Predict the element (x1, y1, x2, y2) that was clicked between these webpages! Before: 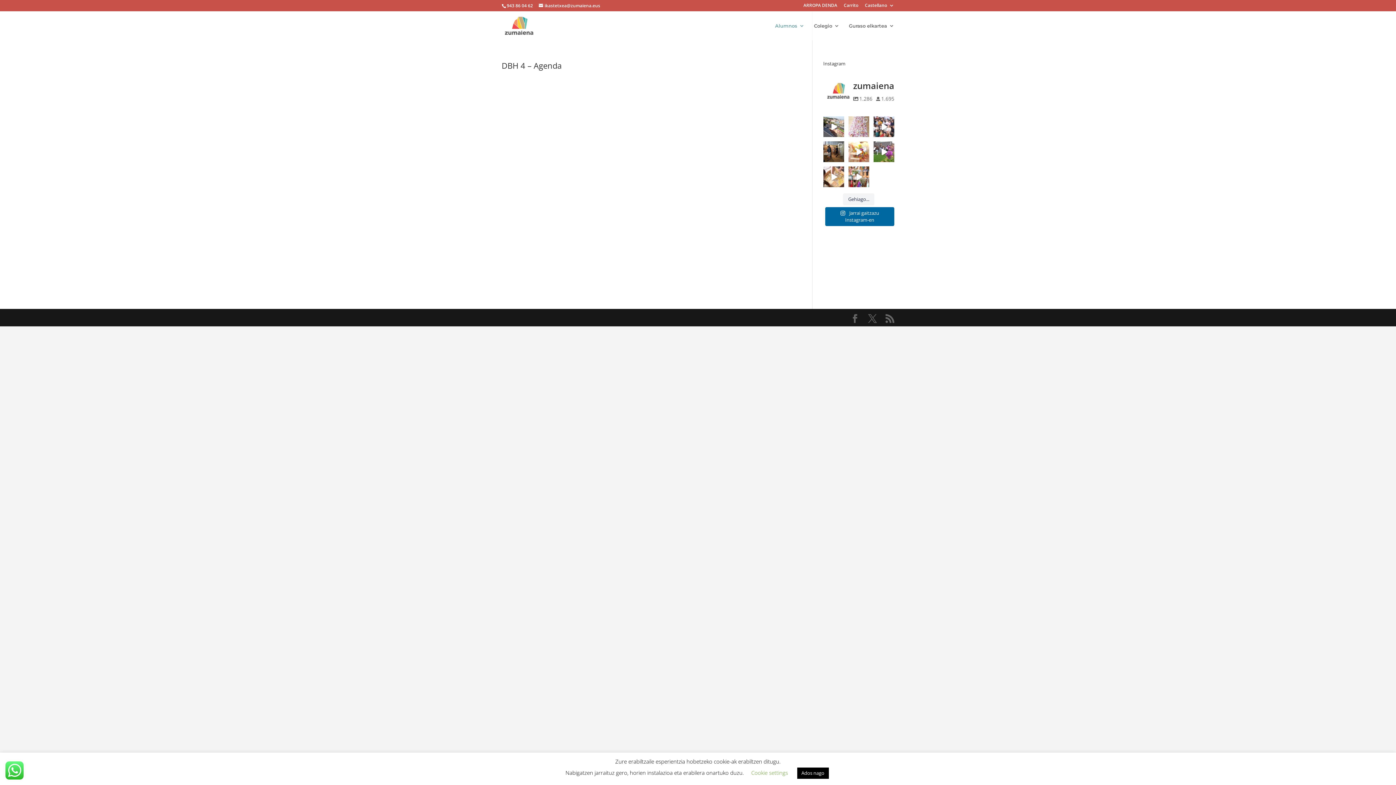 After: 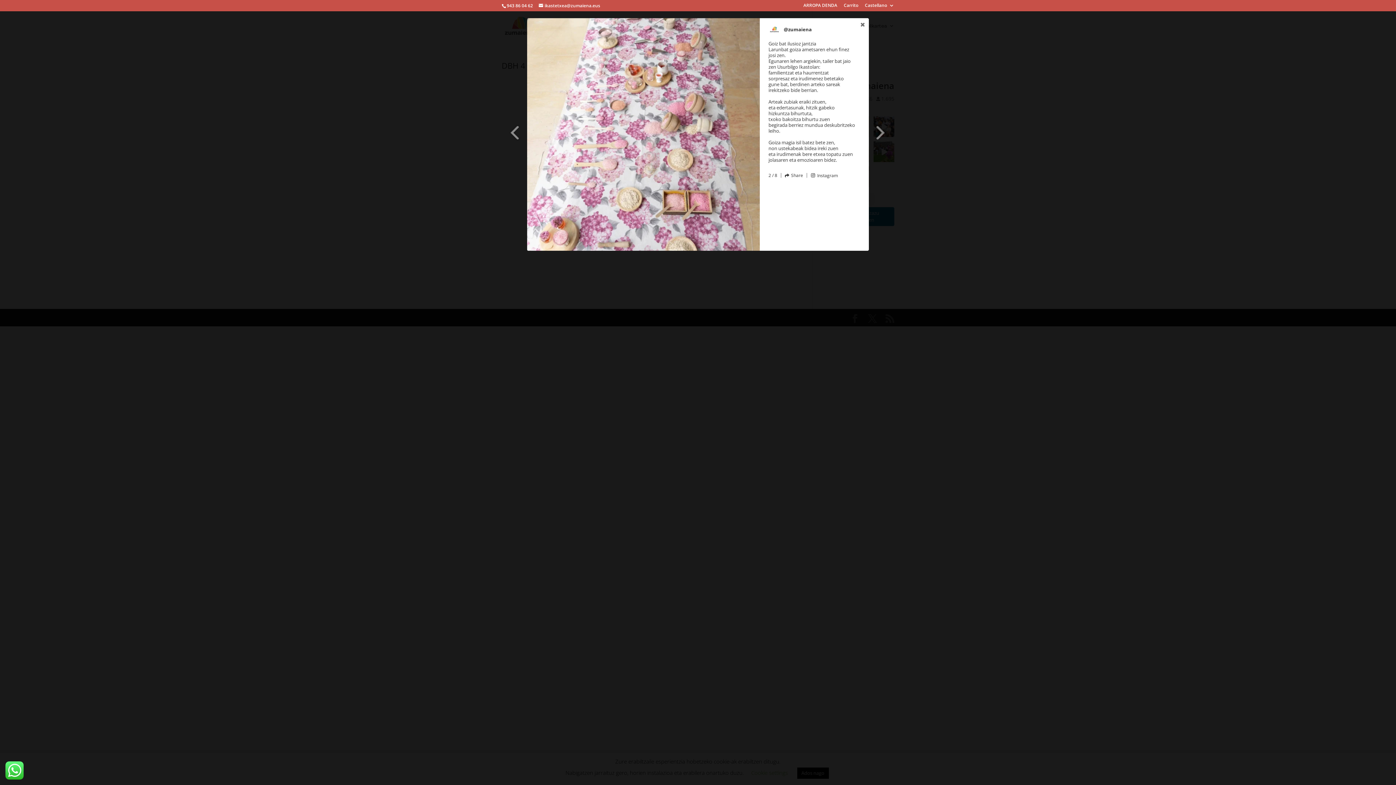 Action: label: Open bbox: (848, 116, 869, 137)